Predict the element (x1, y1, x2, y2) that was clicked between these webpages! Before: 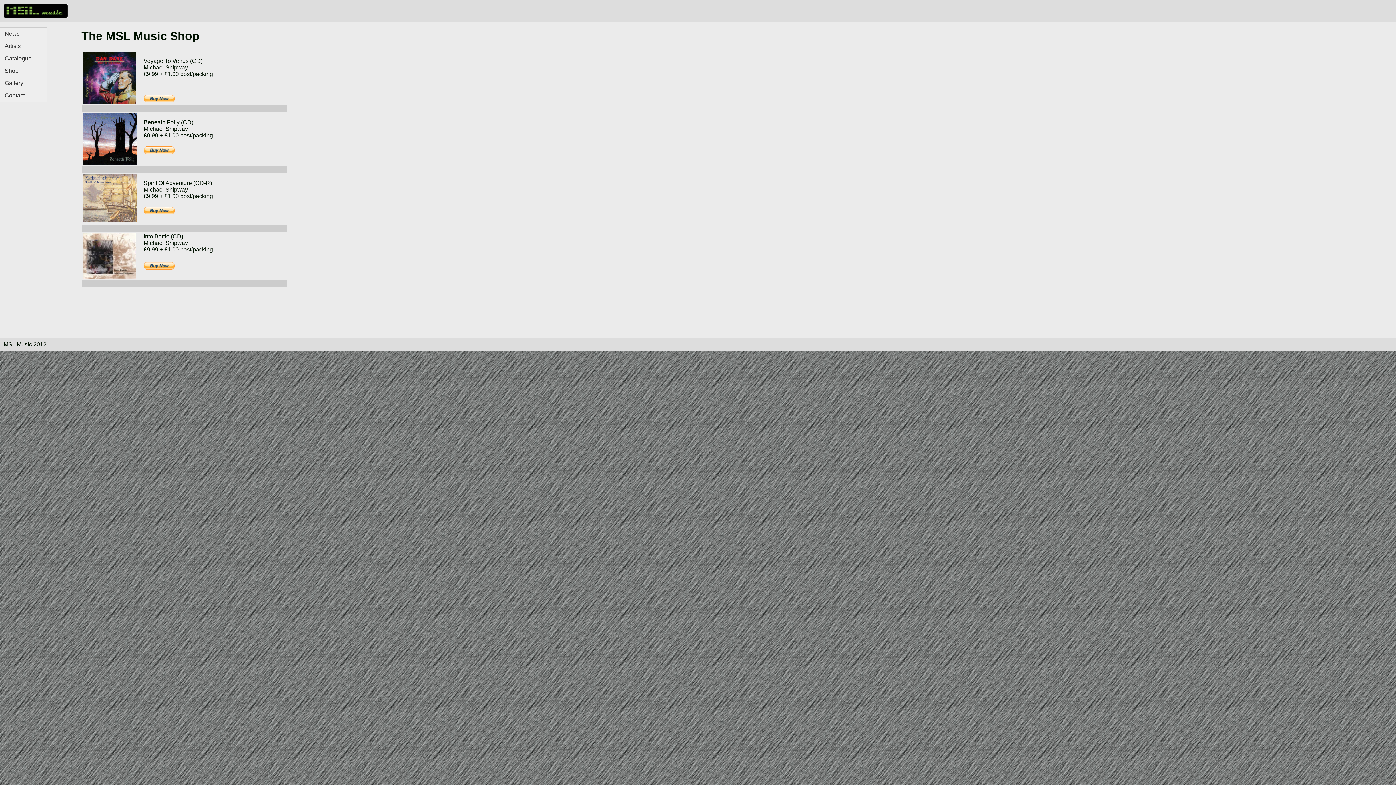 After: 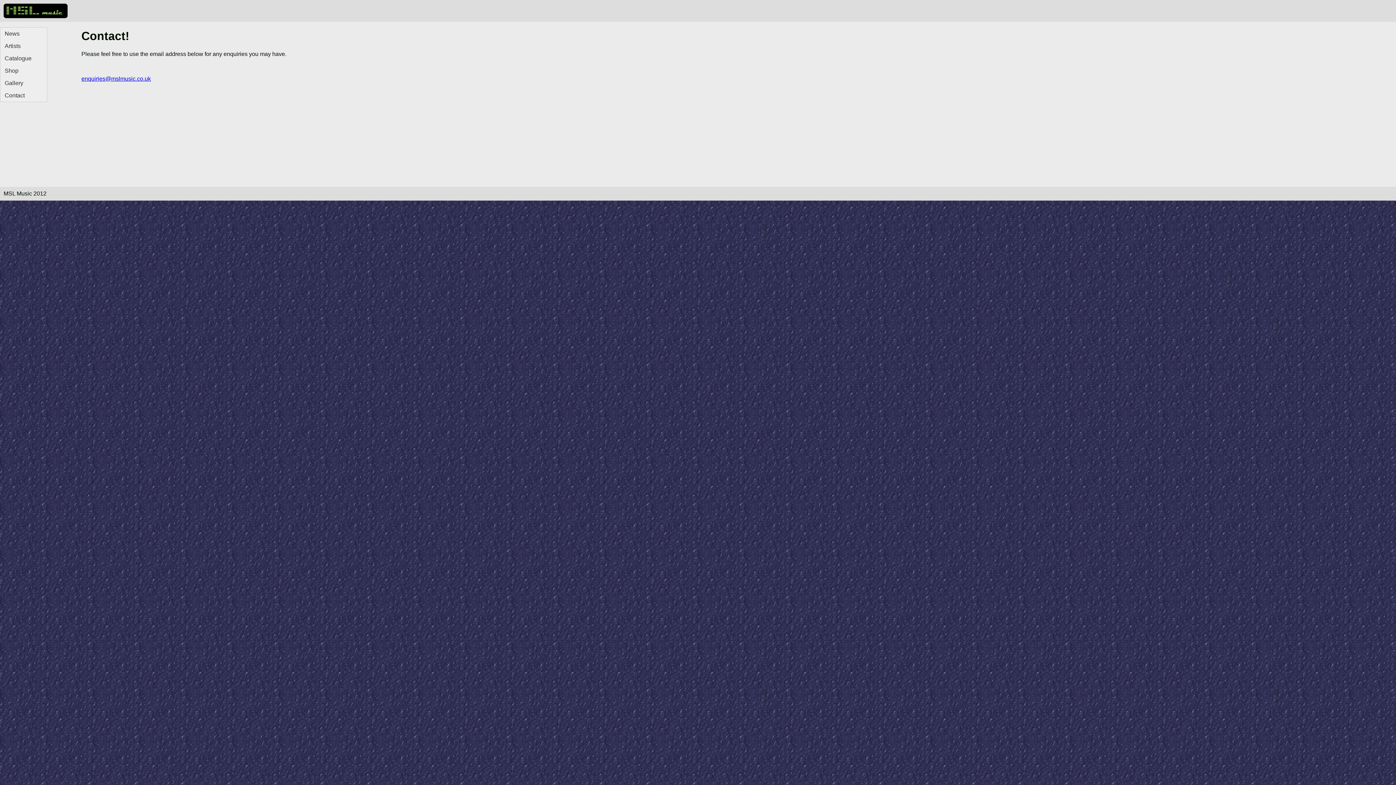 Action: label: Contact bbox: (0, 89, 46, 101)